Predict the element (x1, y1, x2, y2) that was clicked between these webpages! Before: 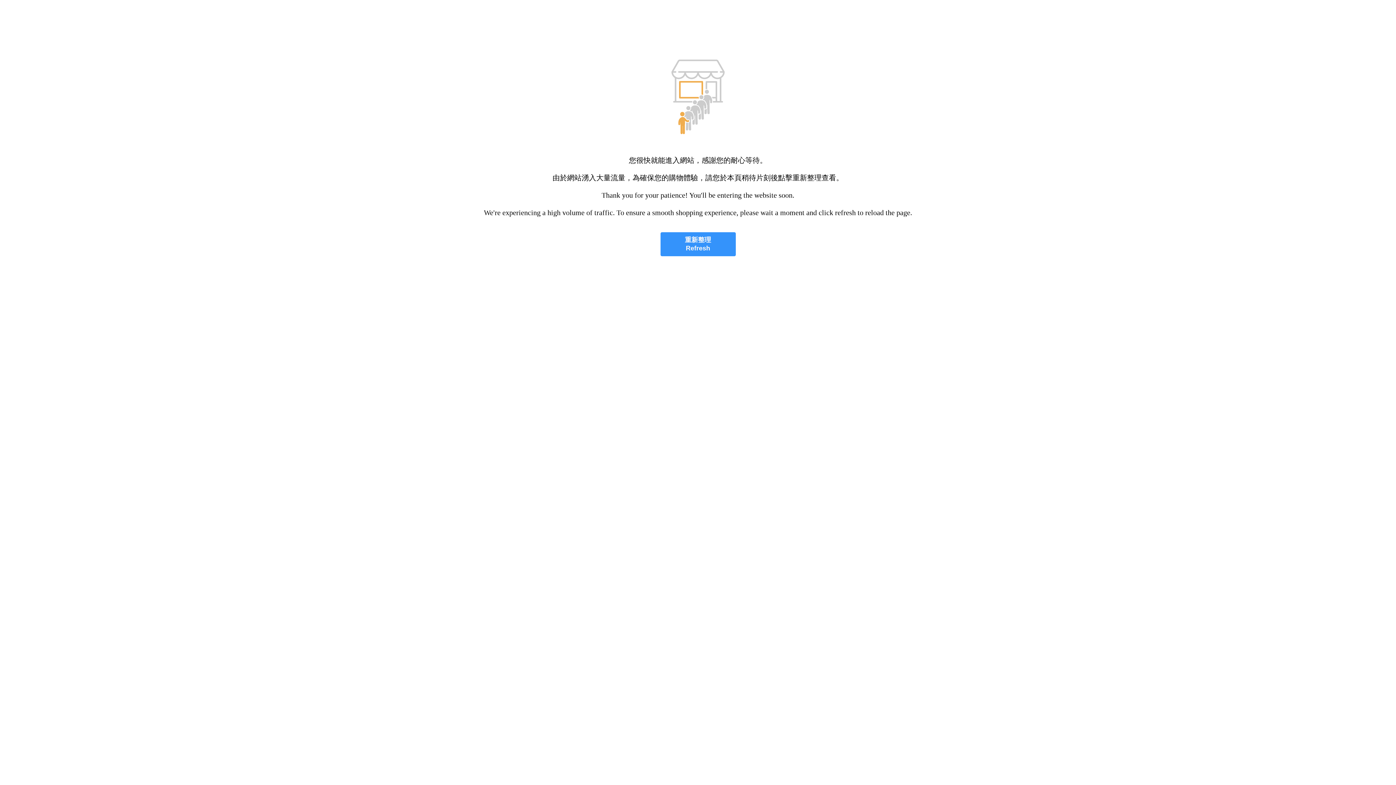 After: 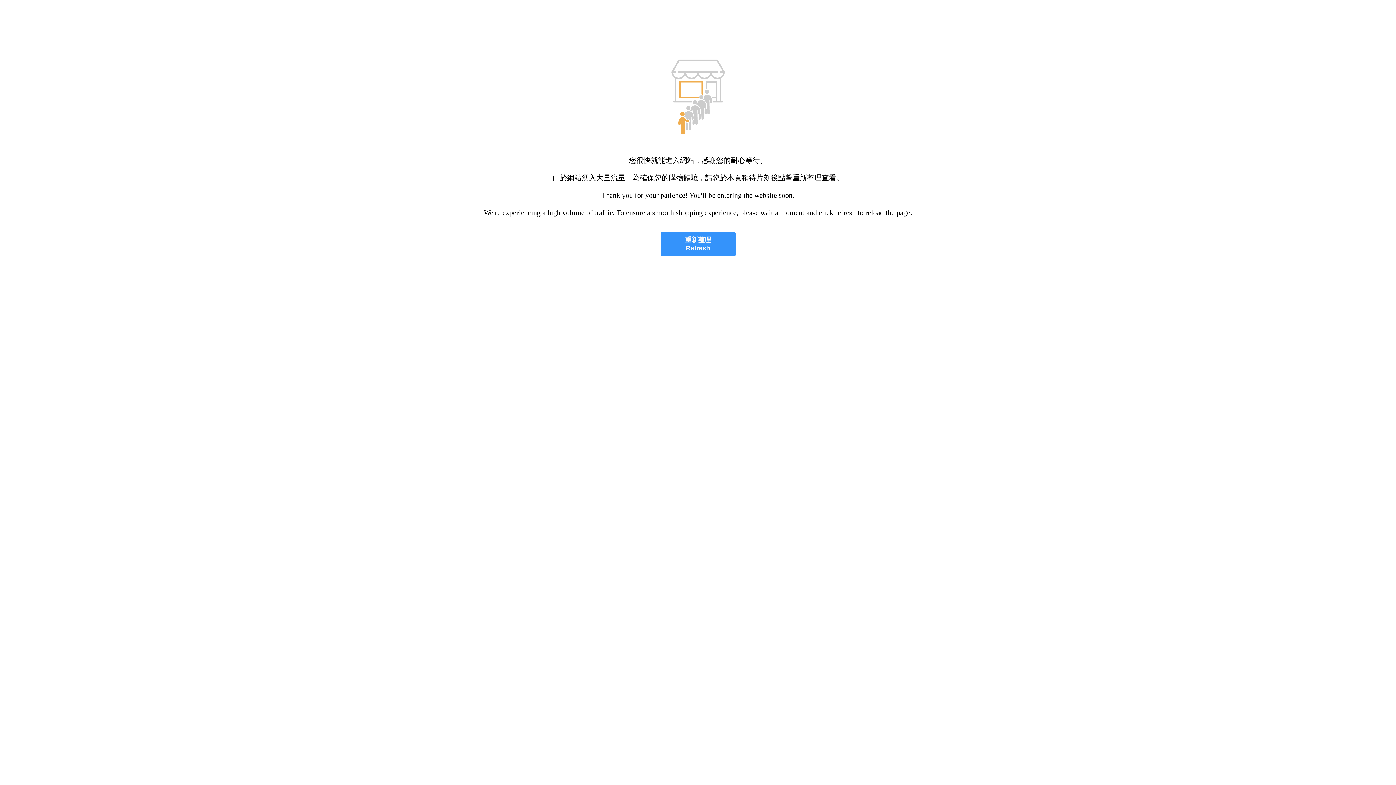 Action: bbox: (660, 232, 735, 256) label: 重新整理
Refresh